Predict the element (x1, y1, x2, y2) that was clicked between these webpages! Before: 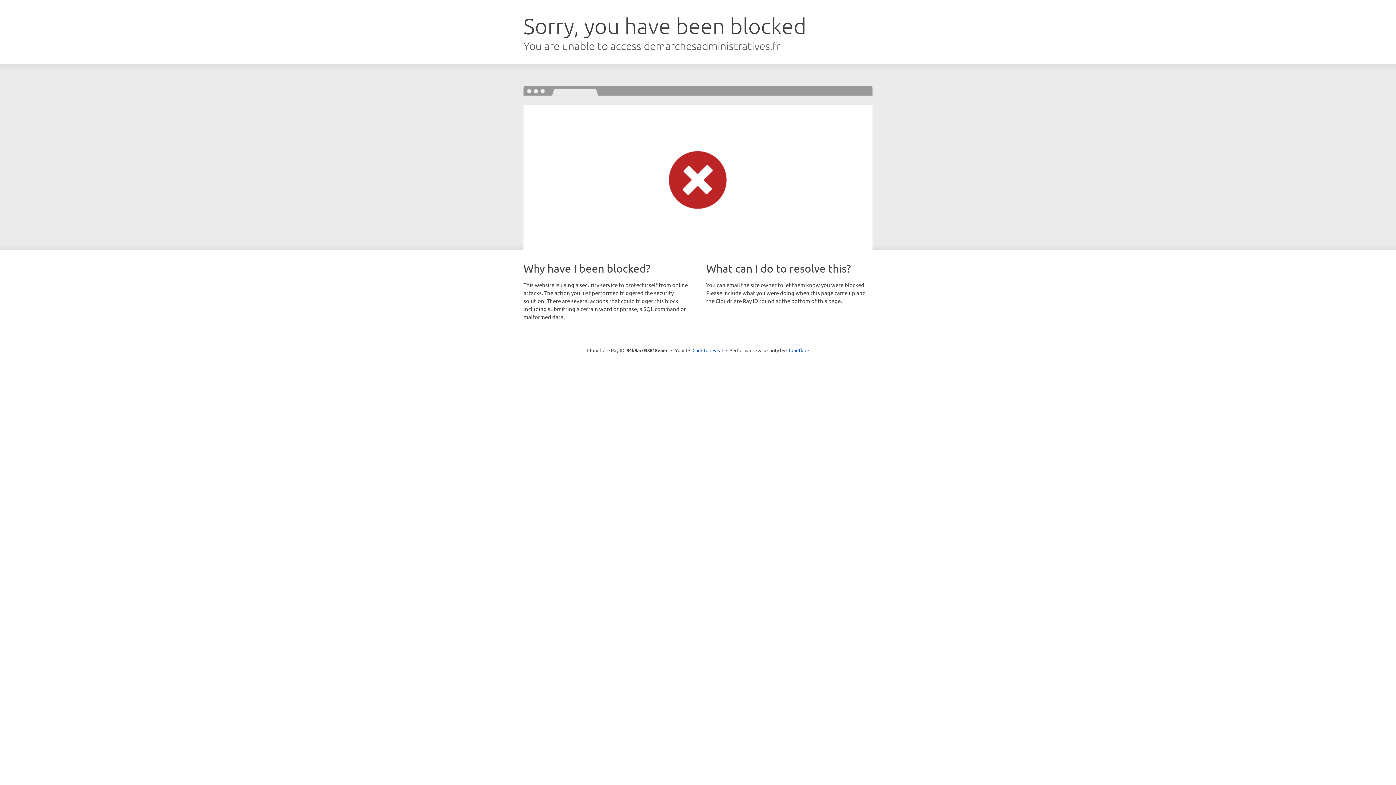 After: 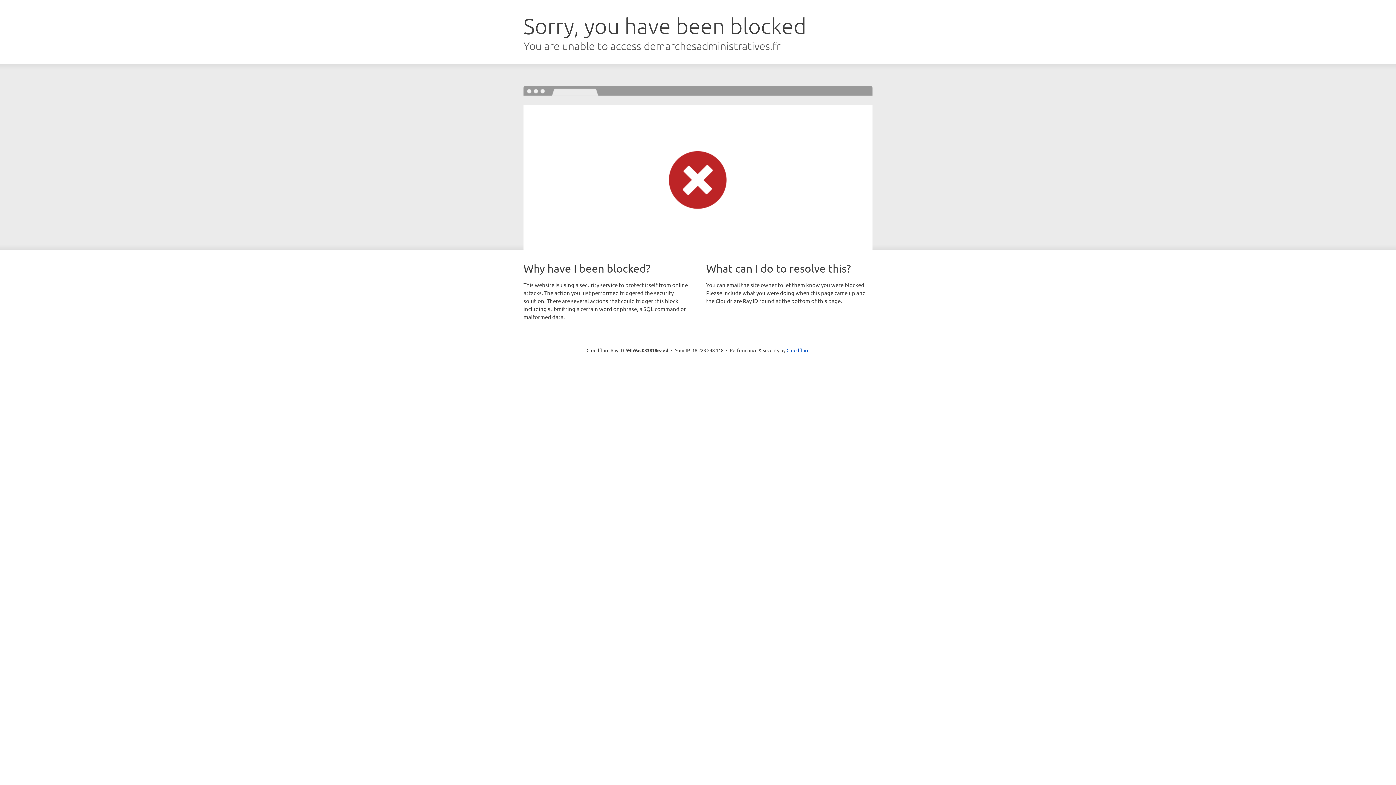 Action: label: Click to reveal bbox: (692, 346, 723, 353)